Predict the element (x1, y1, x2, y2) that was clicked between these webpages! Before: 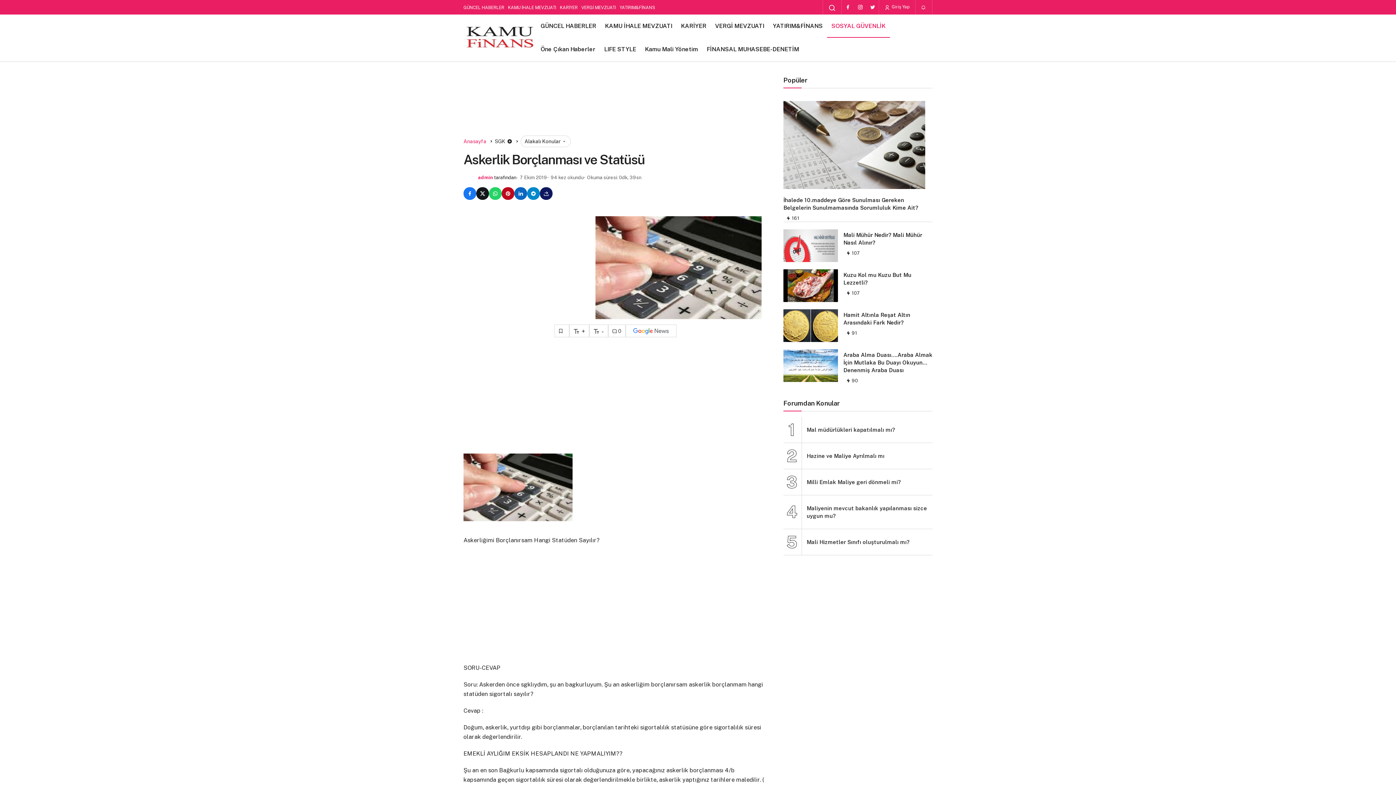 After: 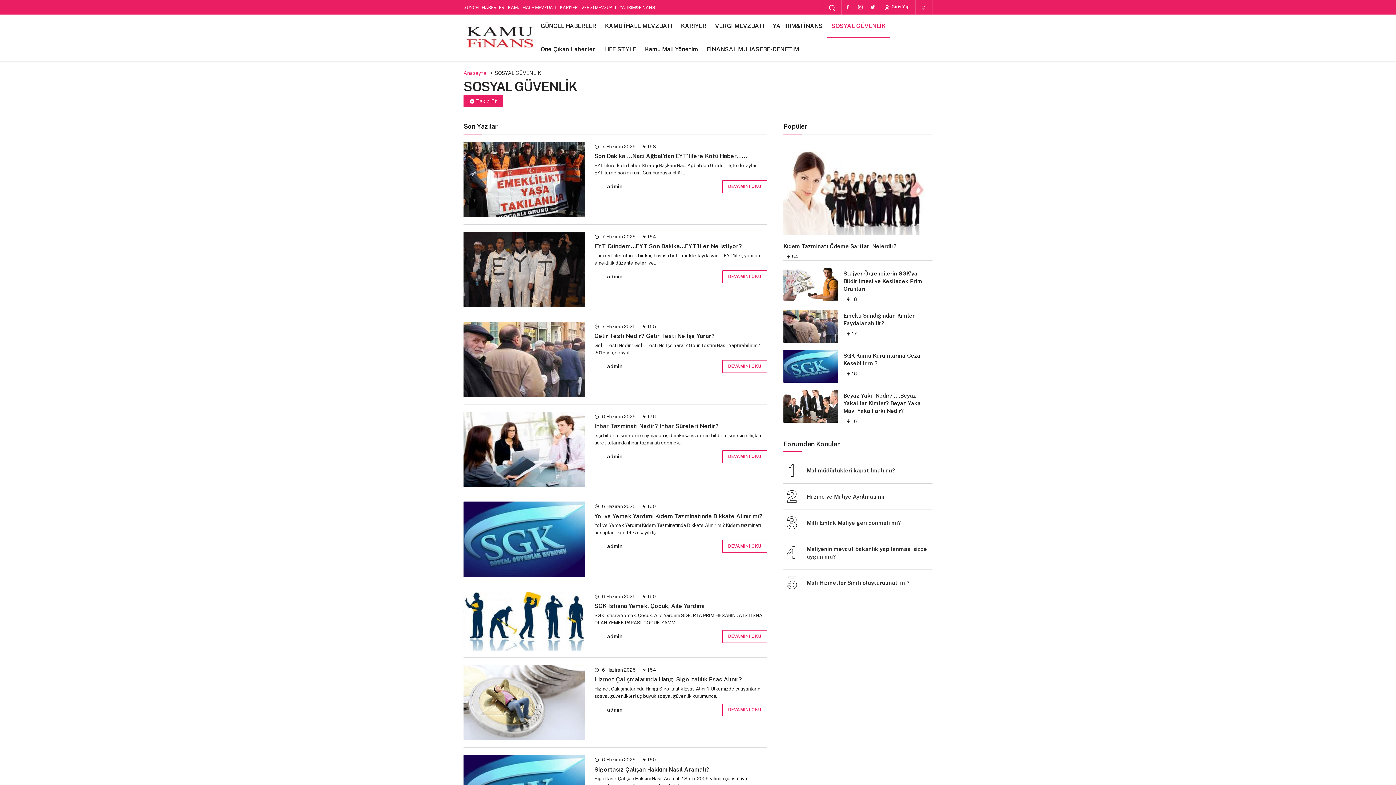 Action: label: SOSYAL GÜVENLİK bbox: (827, 14, 890, 37)